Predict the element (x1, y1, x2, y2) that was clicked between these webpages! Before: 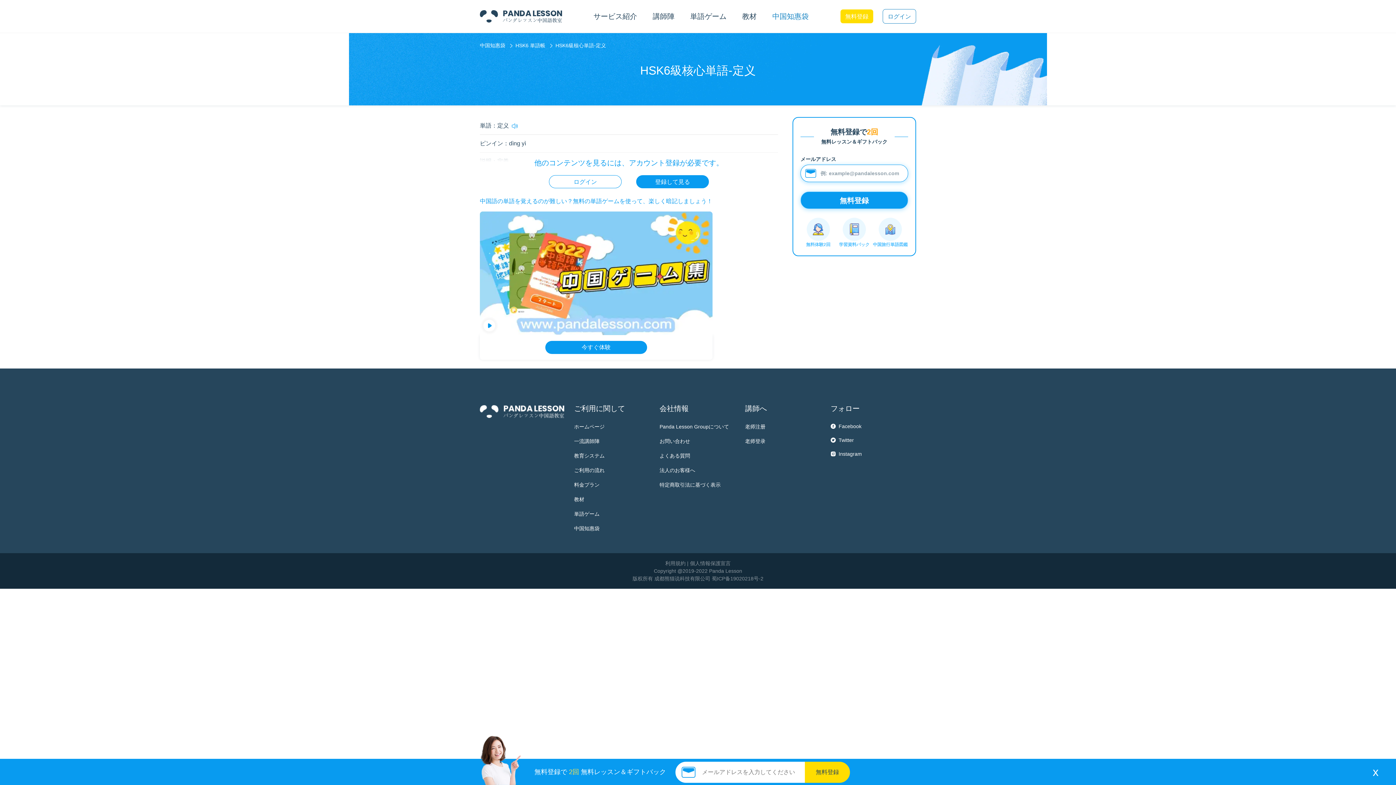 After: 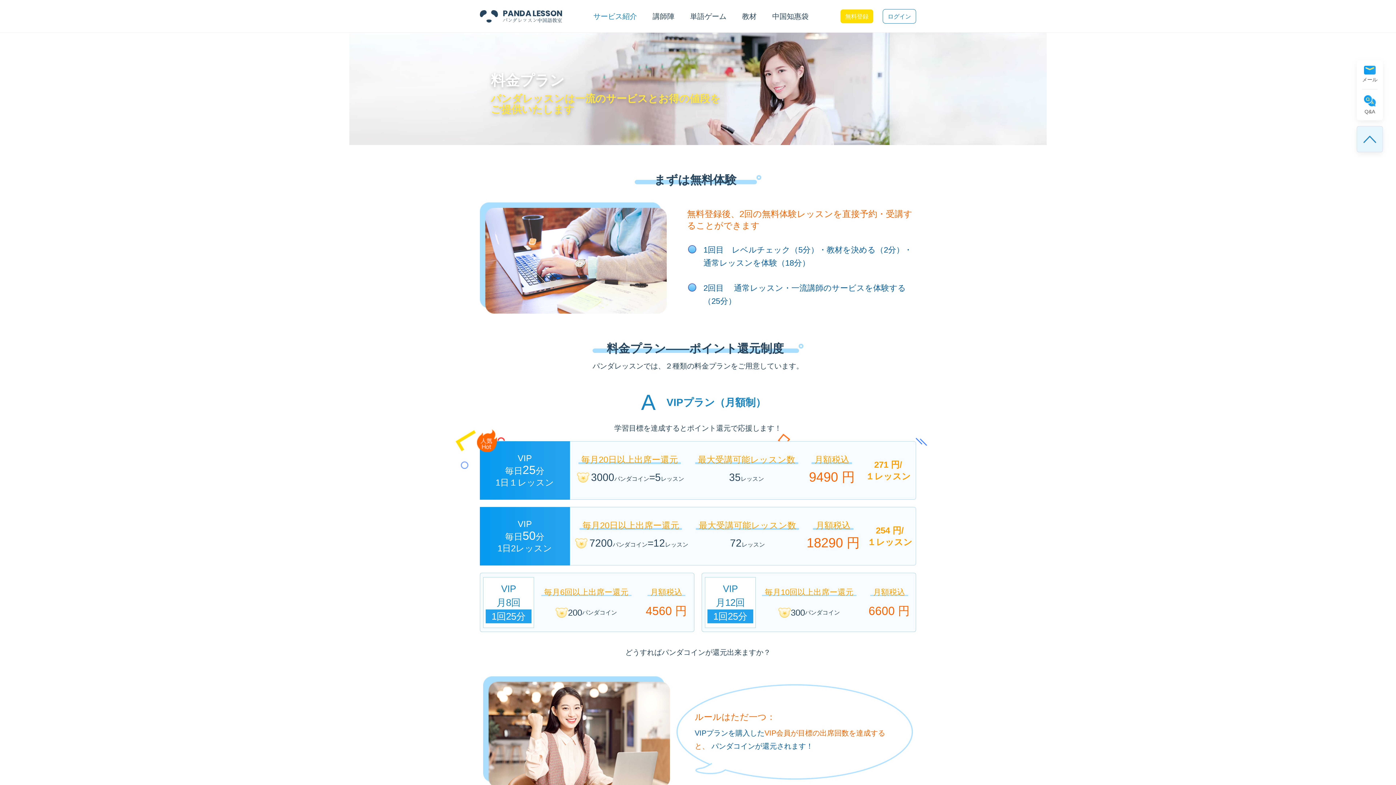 Action: label: 料金プラン bbox: (574, 482, 659, 488)